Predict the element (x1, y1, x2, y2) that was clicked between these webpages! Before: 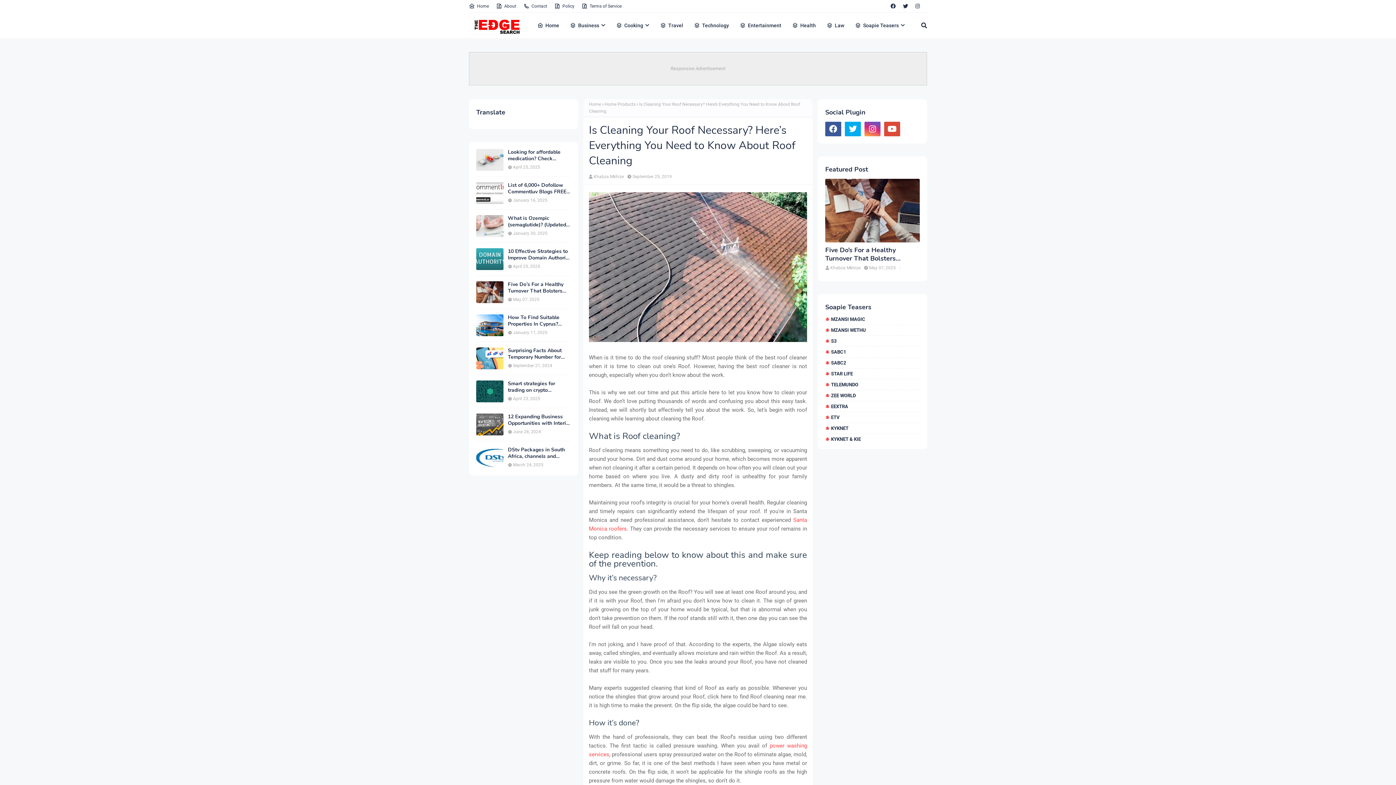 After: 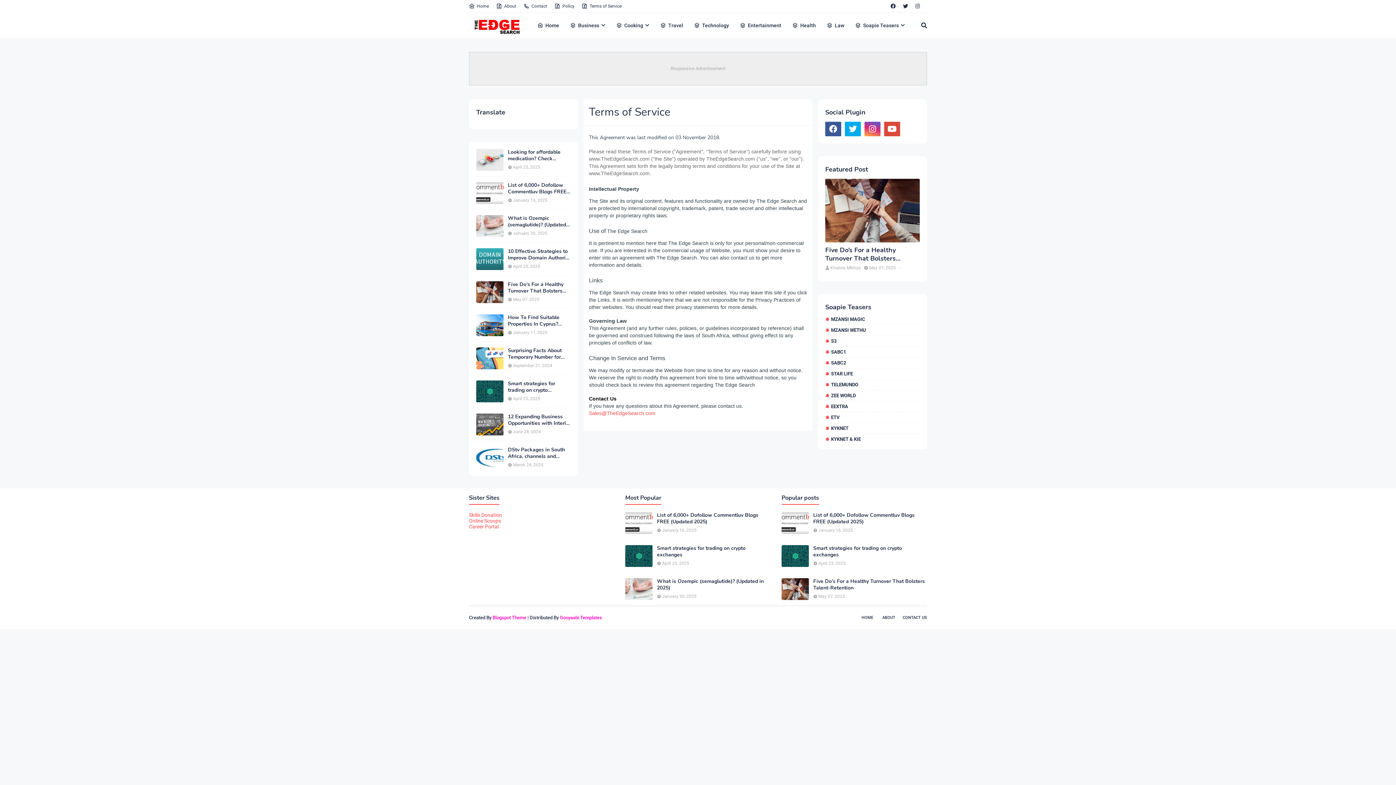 Action: label: Terms of Service bbox: (580, 0, 623, 12)